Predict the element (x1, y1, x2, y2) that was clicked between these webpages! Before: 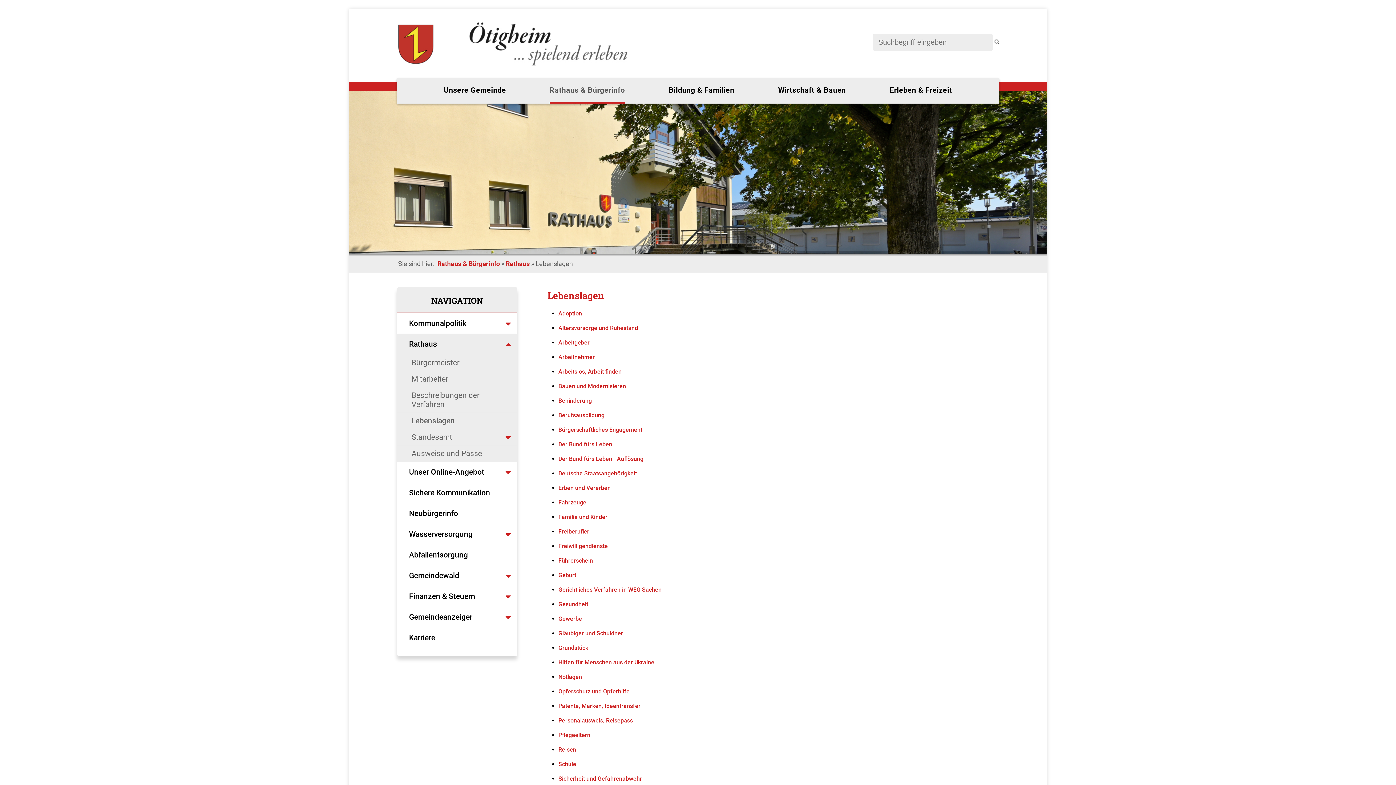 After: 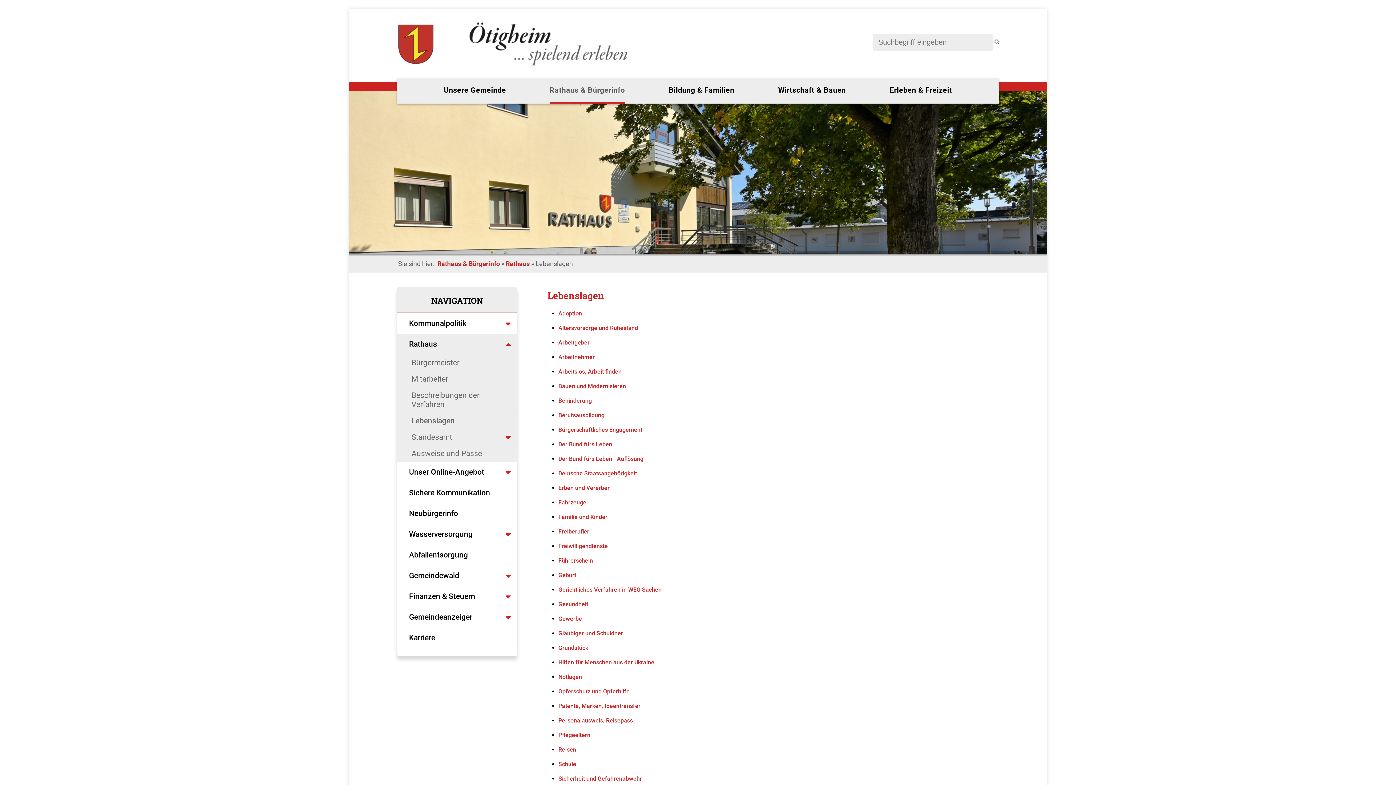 Action: label: Lebenslagen bbox: (397, 413, 517, 429)